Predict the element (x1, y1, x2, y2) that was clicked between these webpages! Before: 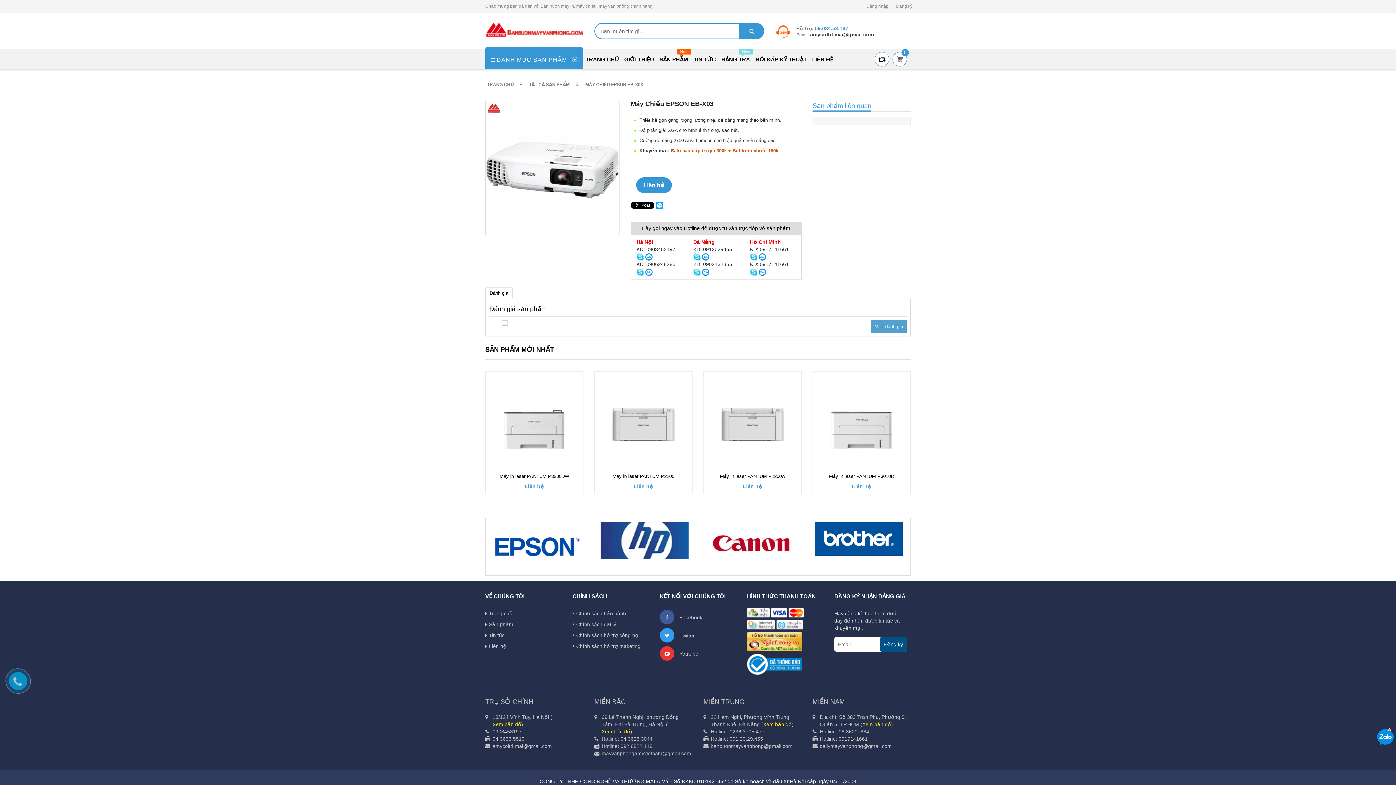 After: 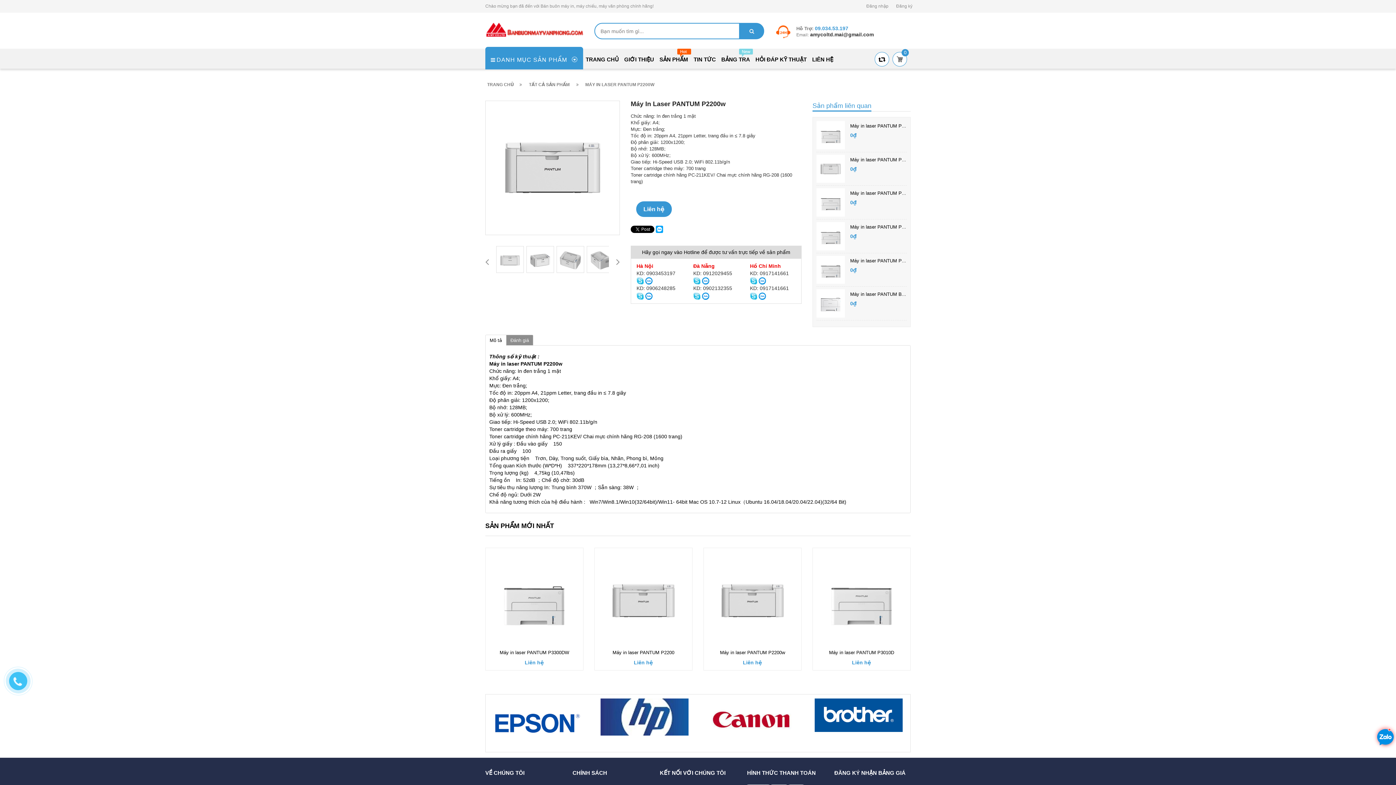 Action: bbox: (720, 442, 785, 448) label: Máy in laser PANTUM P2200w